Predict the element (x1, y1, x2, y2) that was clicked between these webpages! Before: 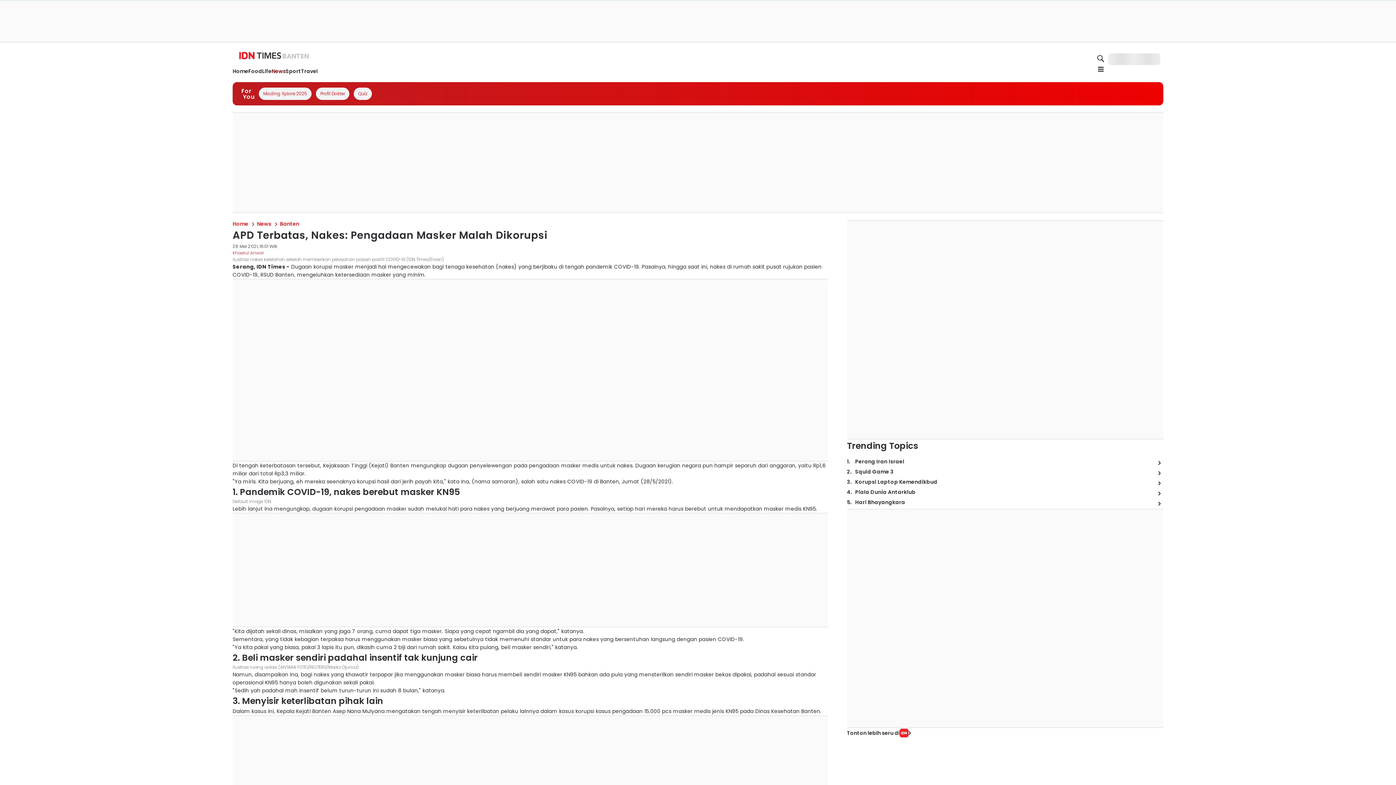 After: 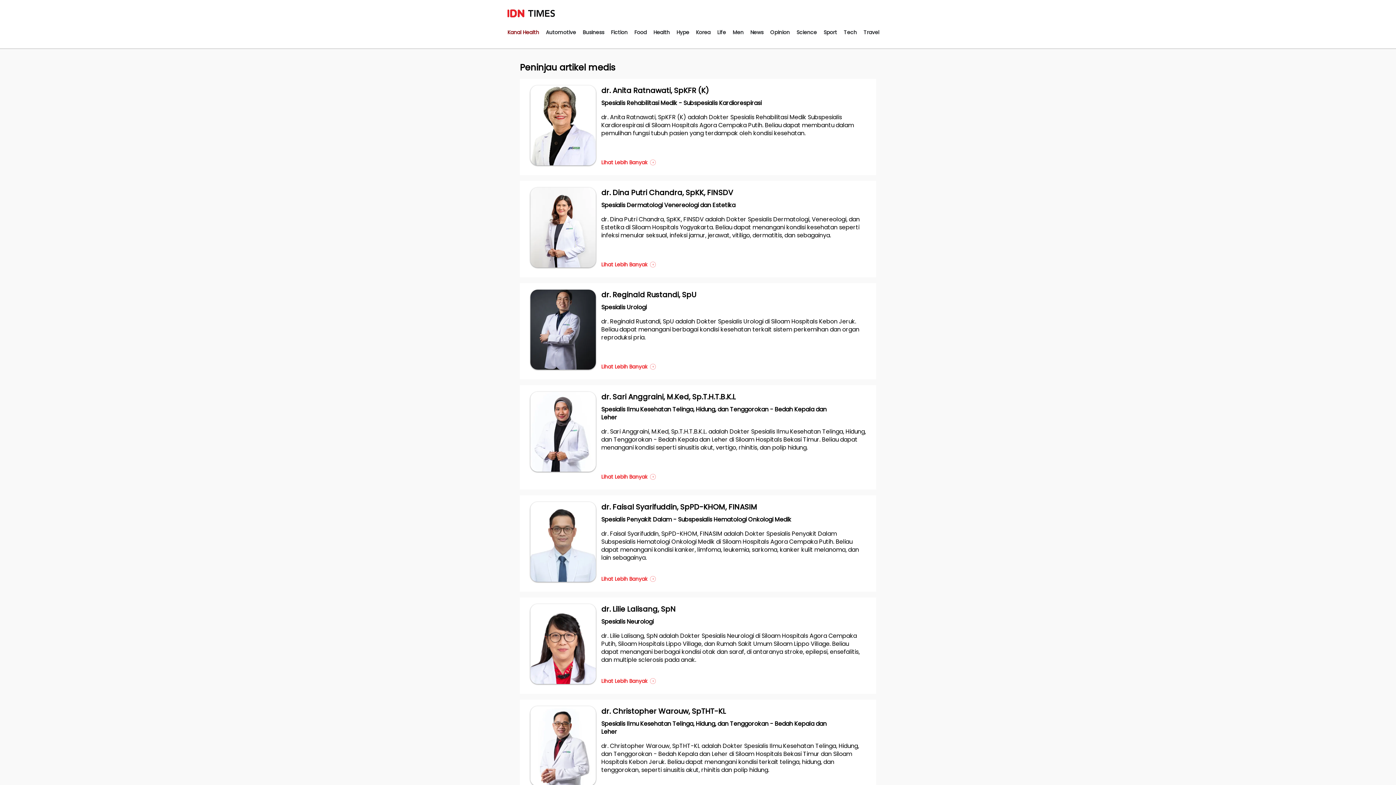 Action: label: Profil Dokter bbox: (334, 92, 368, 100)